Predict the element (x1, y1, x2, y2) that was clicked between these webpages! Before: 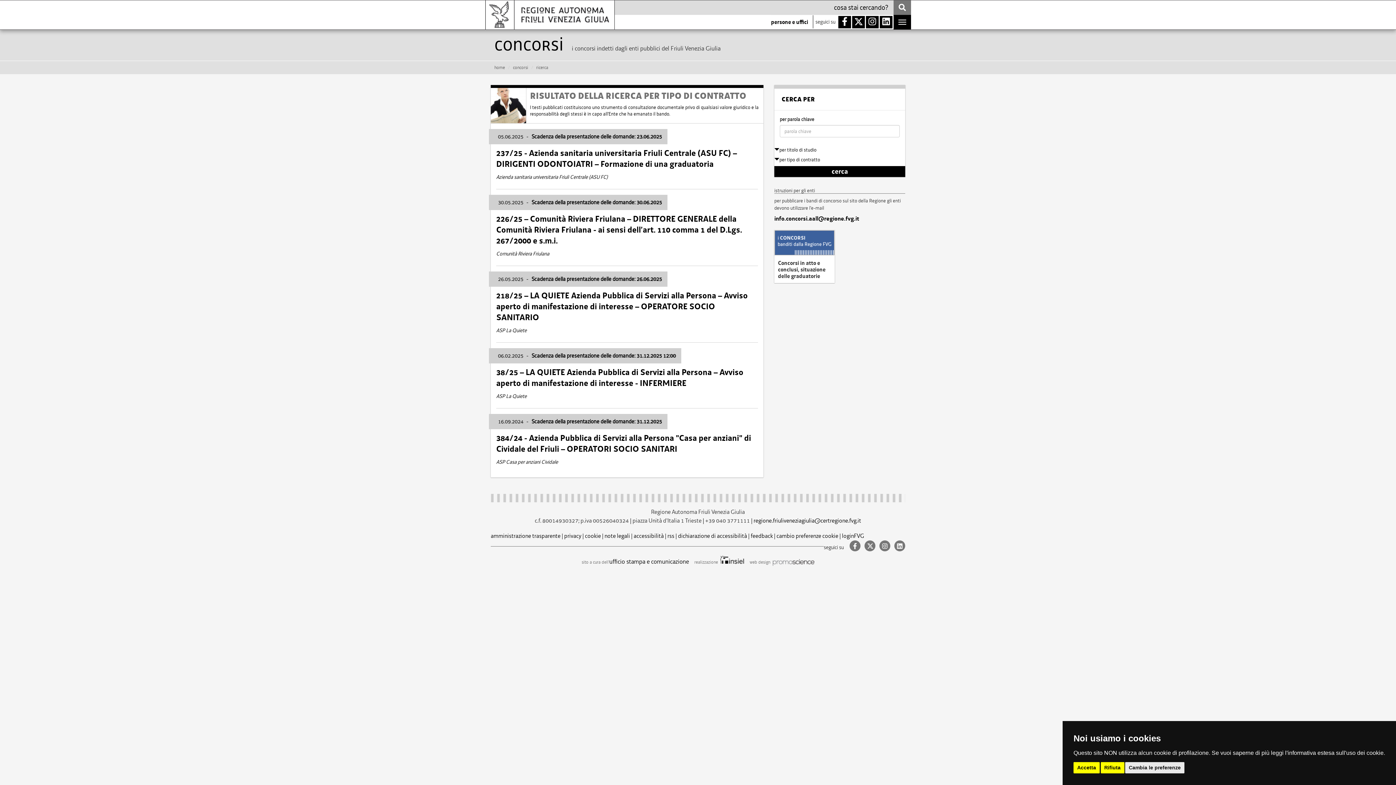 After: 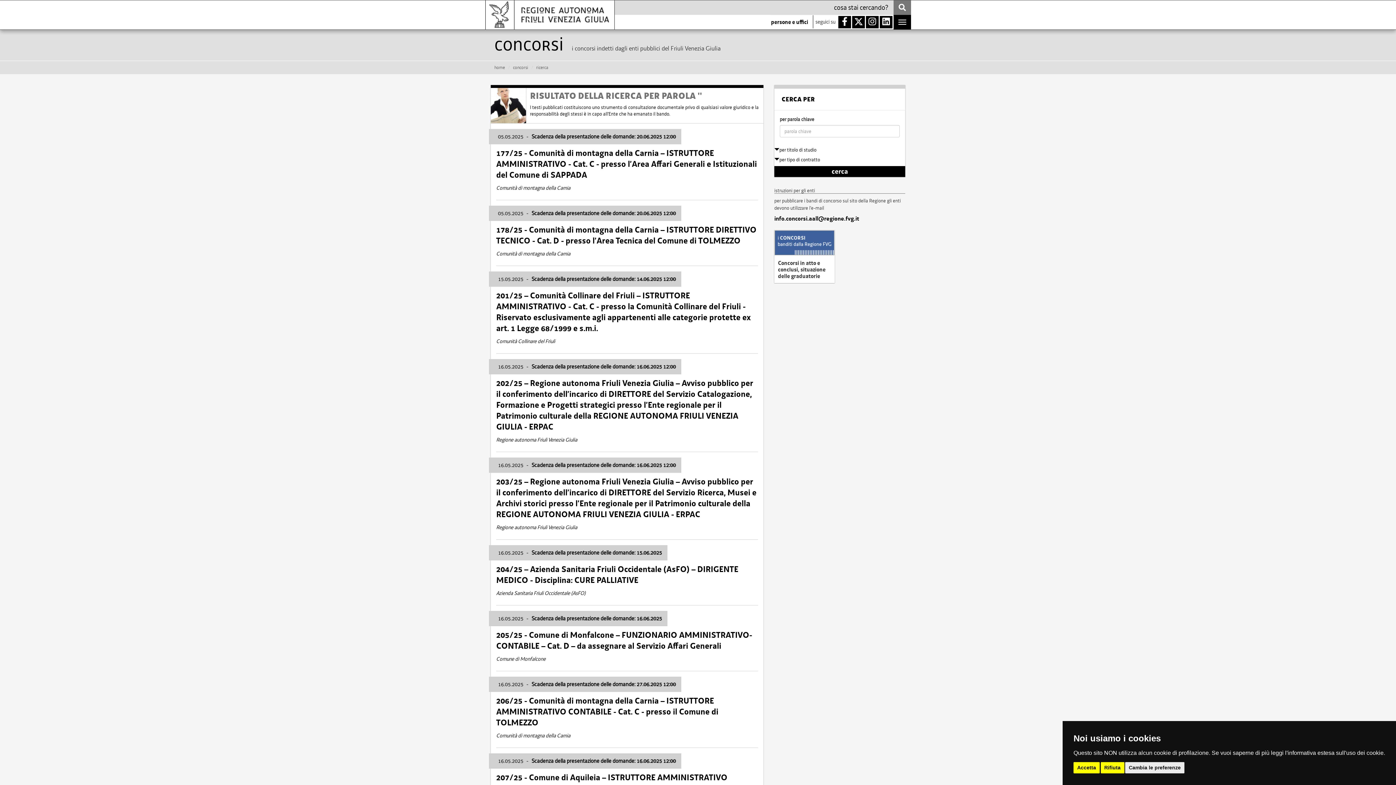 Action: bbox: (774, 166, 905, 177) label: cerca